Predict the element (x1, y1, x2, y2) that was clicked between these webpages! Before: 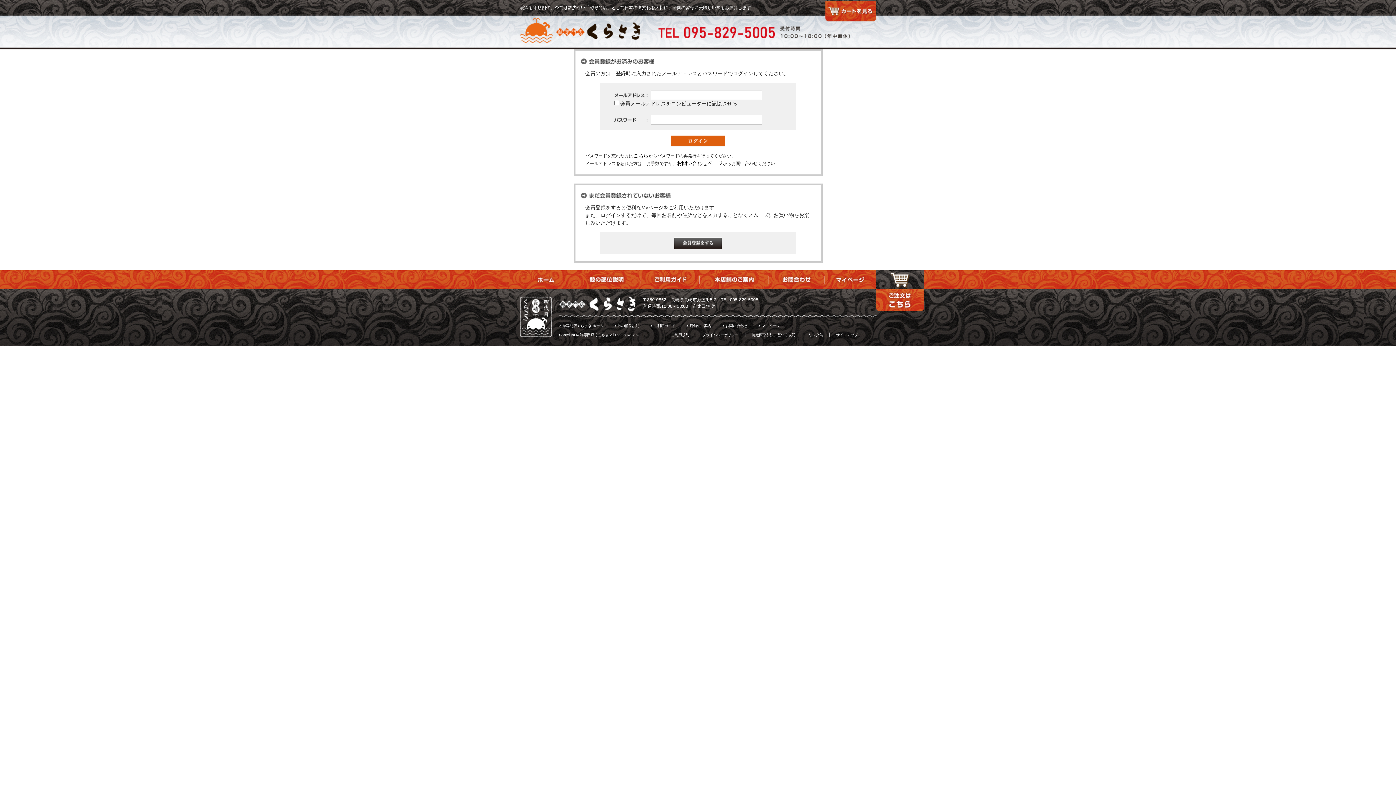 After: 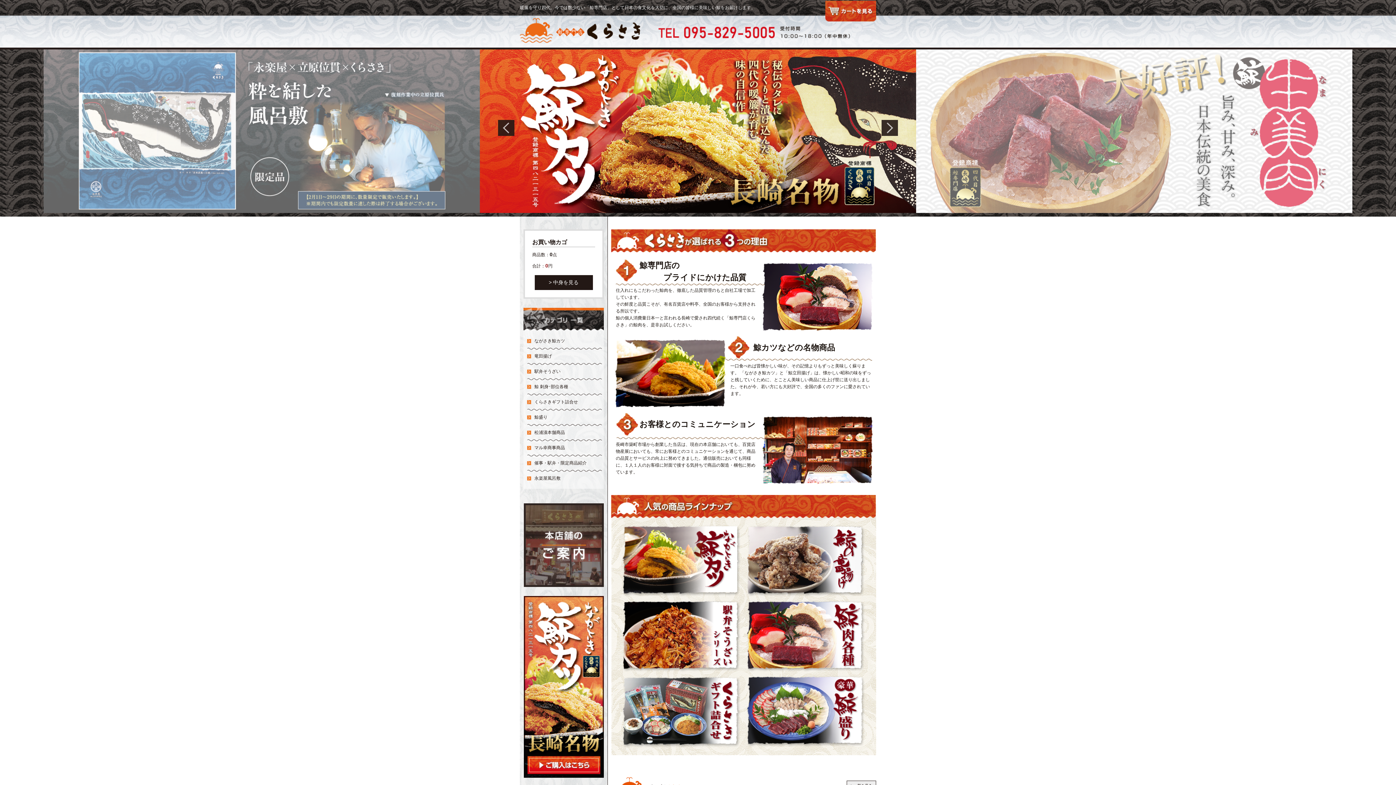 Action: bbox: (780, 26, 850, 32)